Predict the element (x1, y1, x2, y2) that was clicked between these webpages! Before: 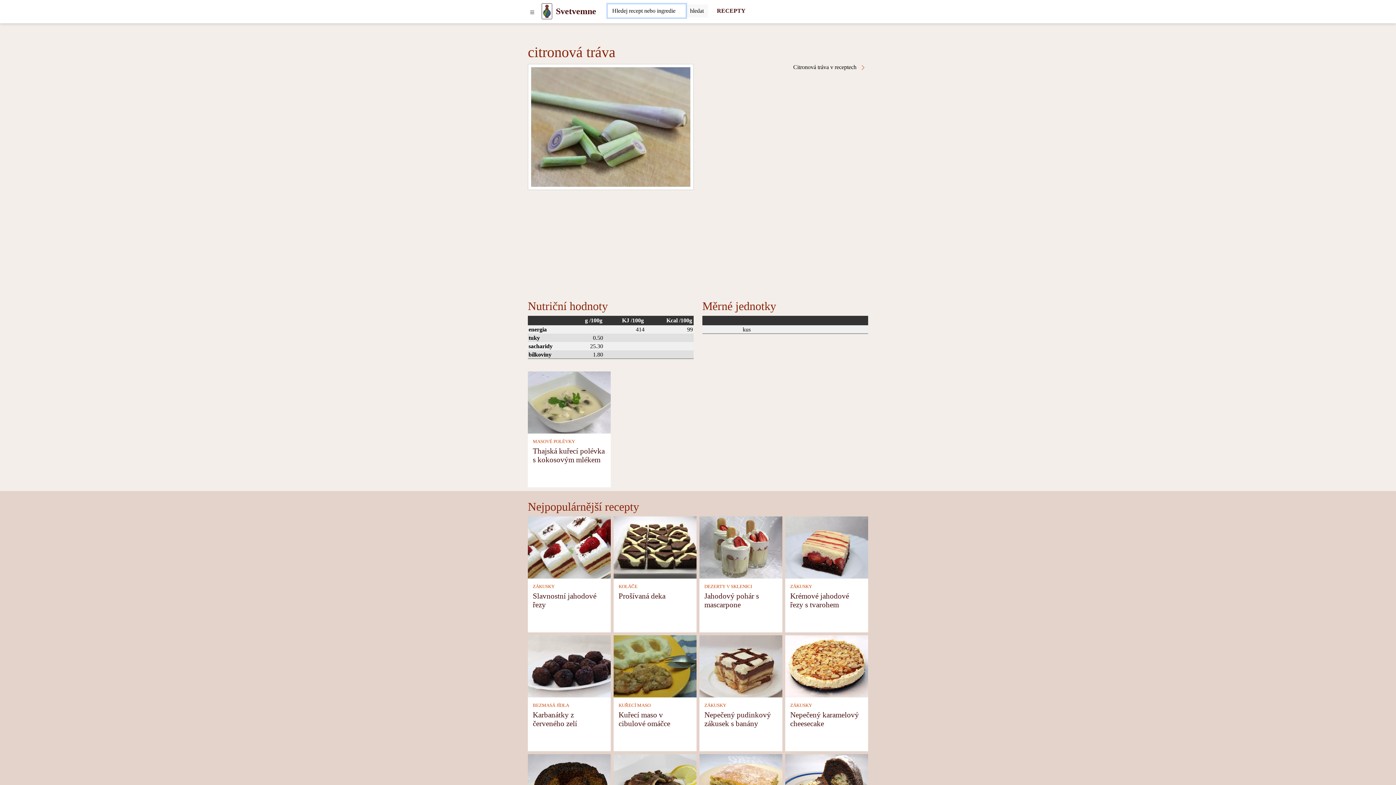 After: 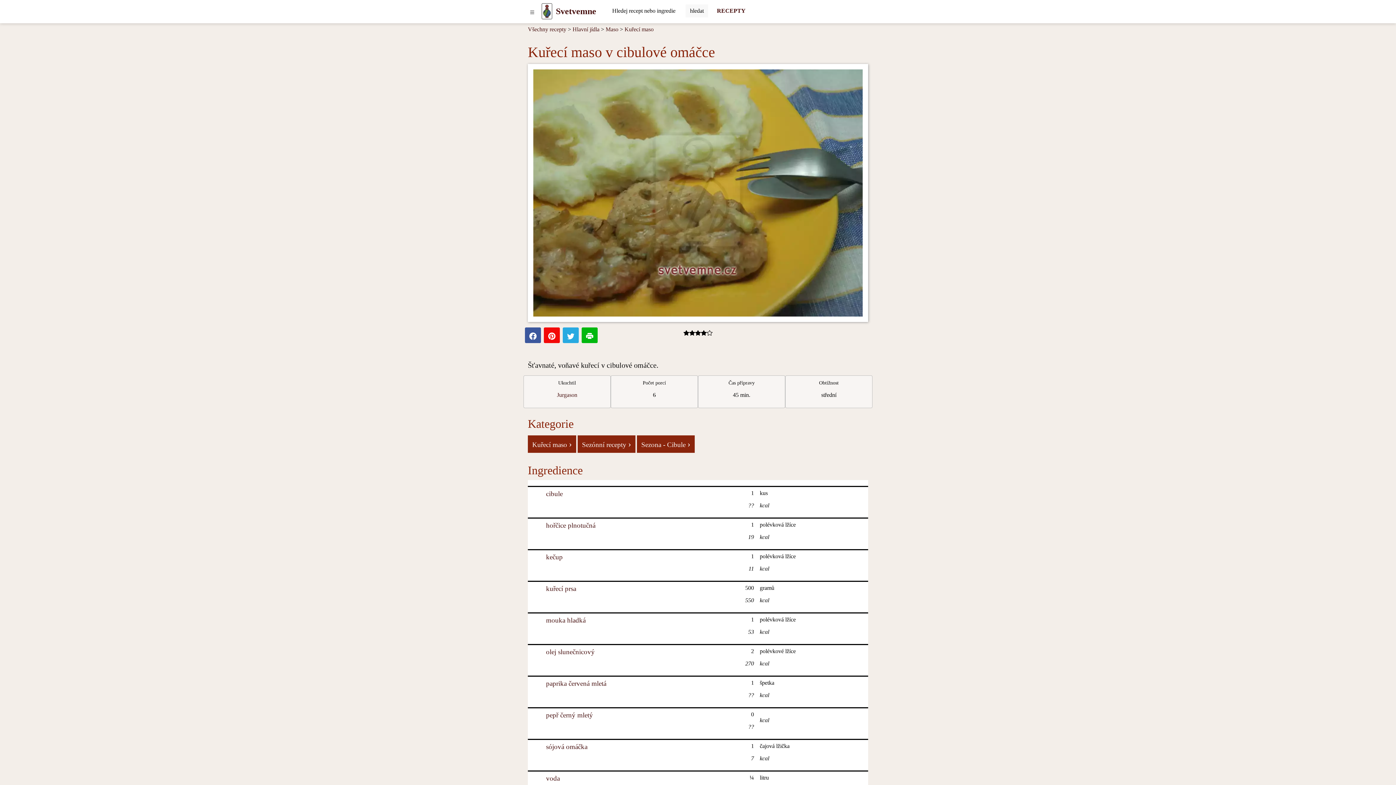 Action: label: Kuřecí maso v cibulové omáčce bbox: (618, 710, 670, 727)